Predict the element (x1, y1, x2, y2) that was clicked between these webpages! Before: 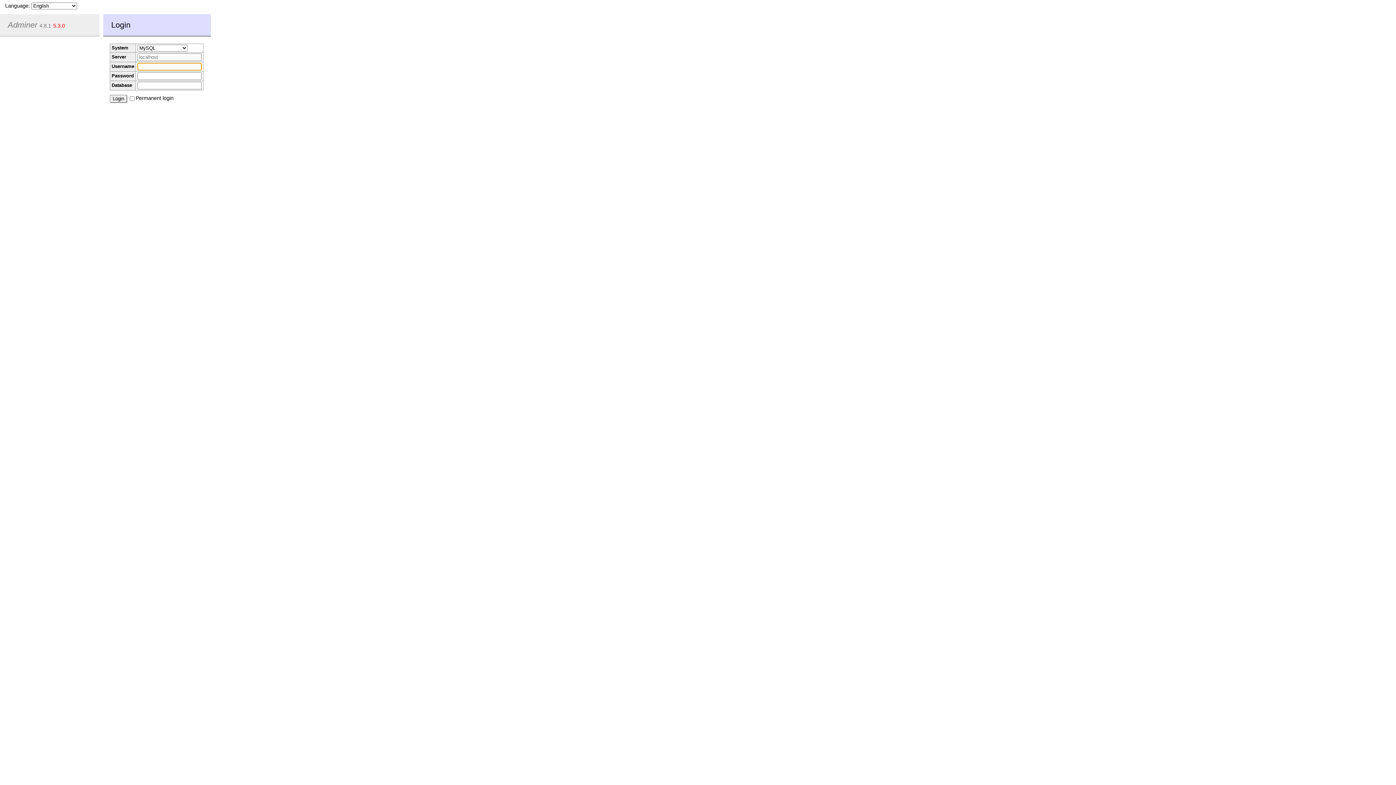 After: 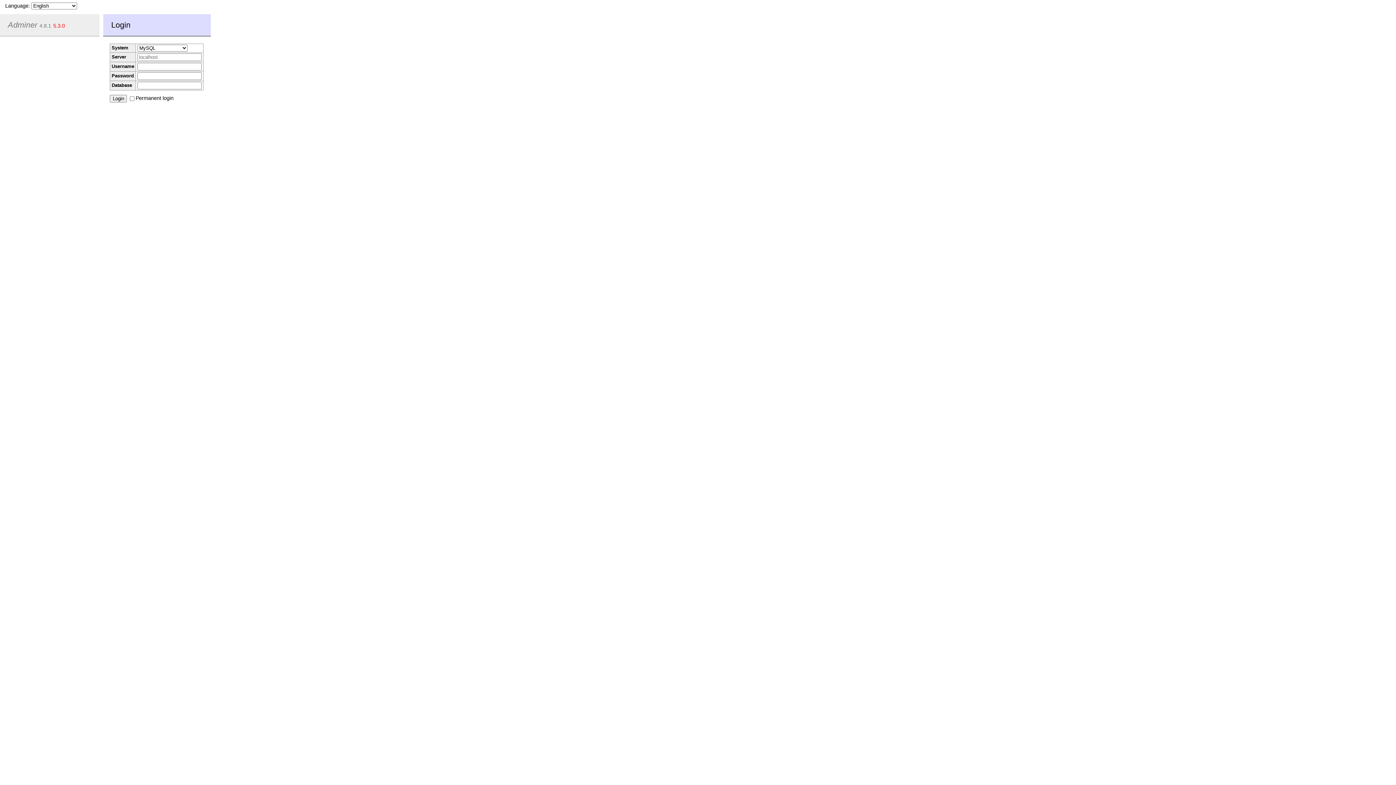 Action: bbox: (7, 20, 37, 29) label: Adminer